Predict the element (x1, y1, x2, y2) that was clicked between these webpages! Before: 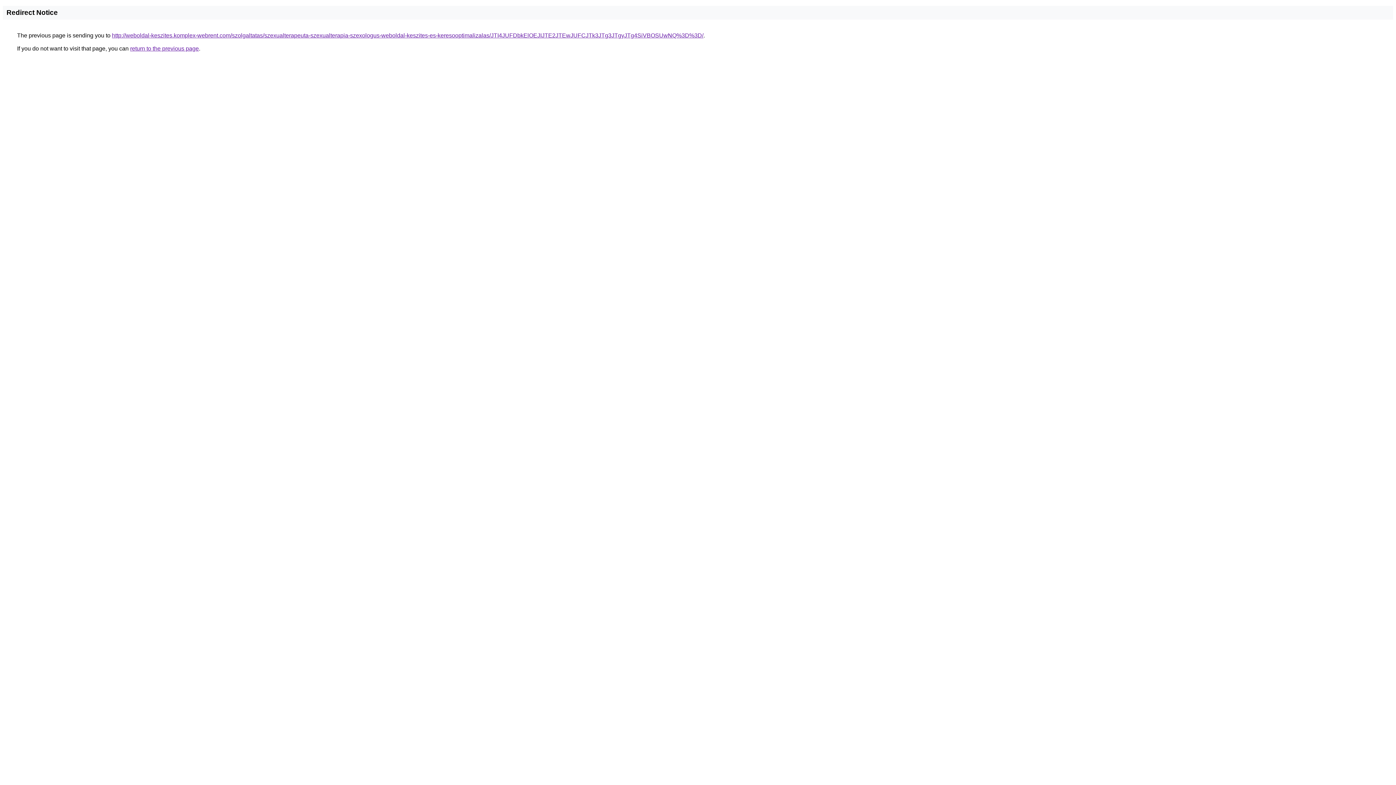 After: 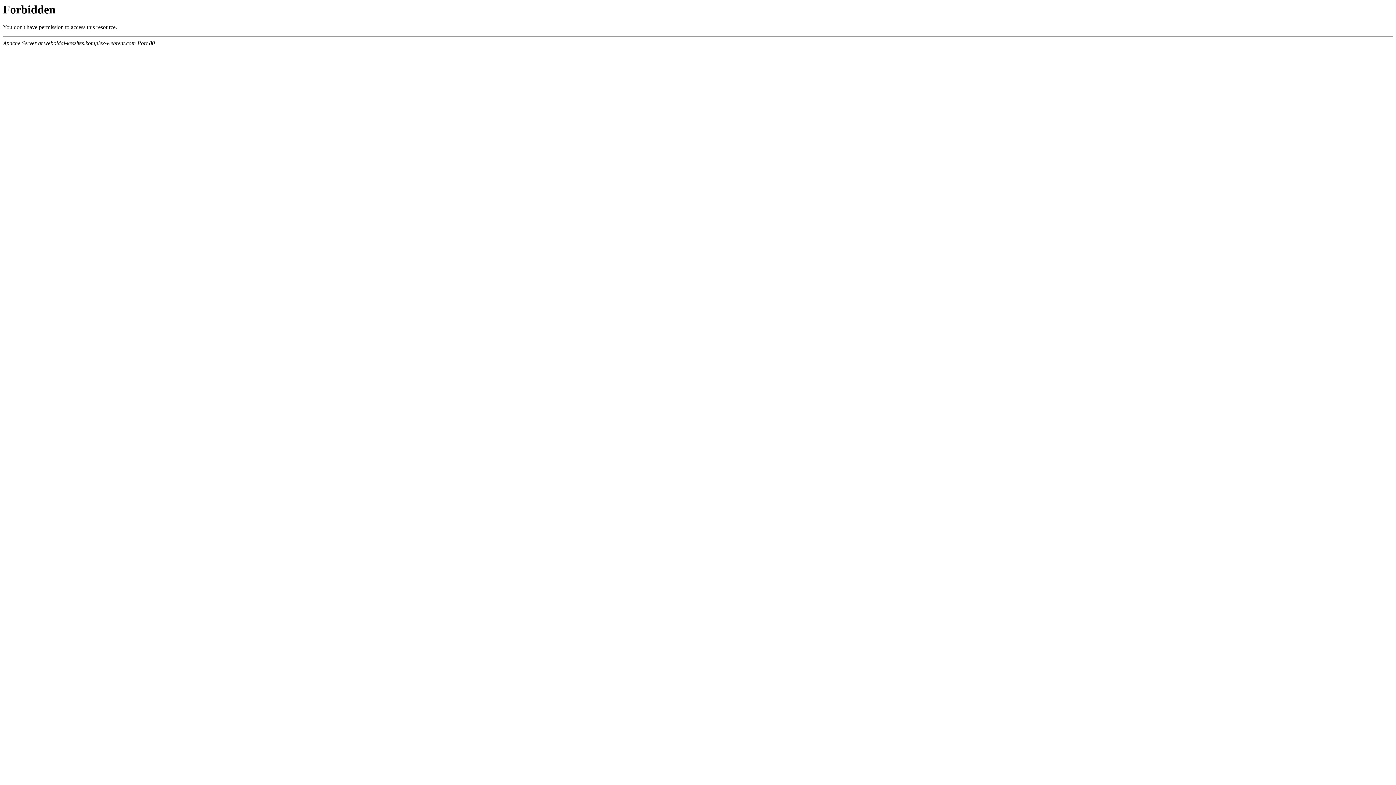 Action: bbox: (112, 32, 703, 38) label: http://weboldal-keszites.komplex-webrent.com/szolgaltatas/szexualterapeuta-szexualterapia-szexologus-weboldal-keszites-es-keresooptimalizalas/JTI4JUFDbkElOEJIJTE2JTEwJUFCJTk3JTg3JTgyJTg4SiVBOSUwNQ%3D%3D/